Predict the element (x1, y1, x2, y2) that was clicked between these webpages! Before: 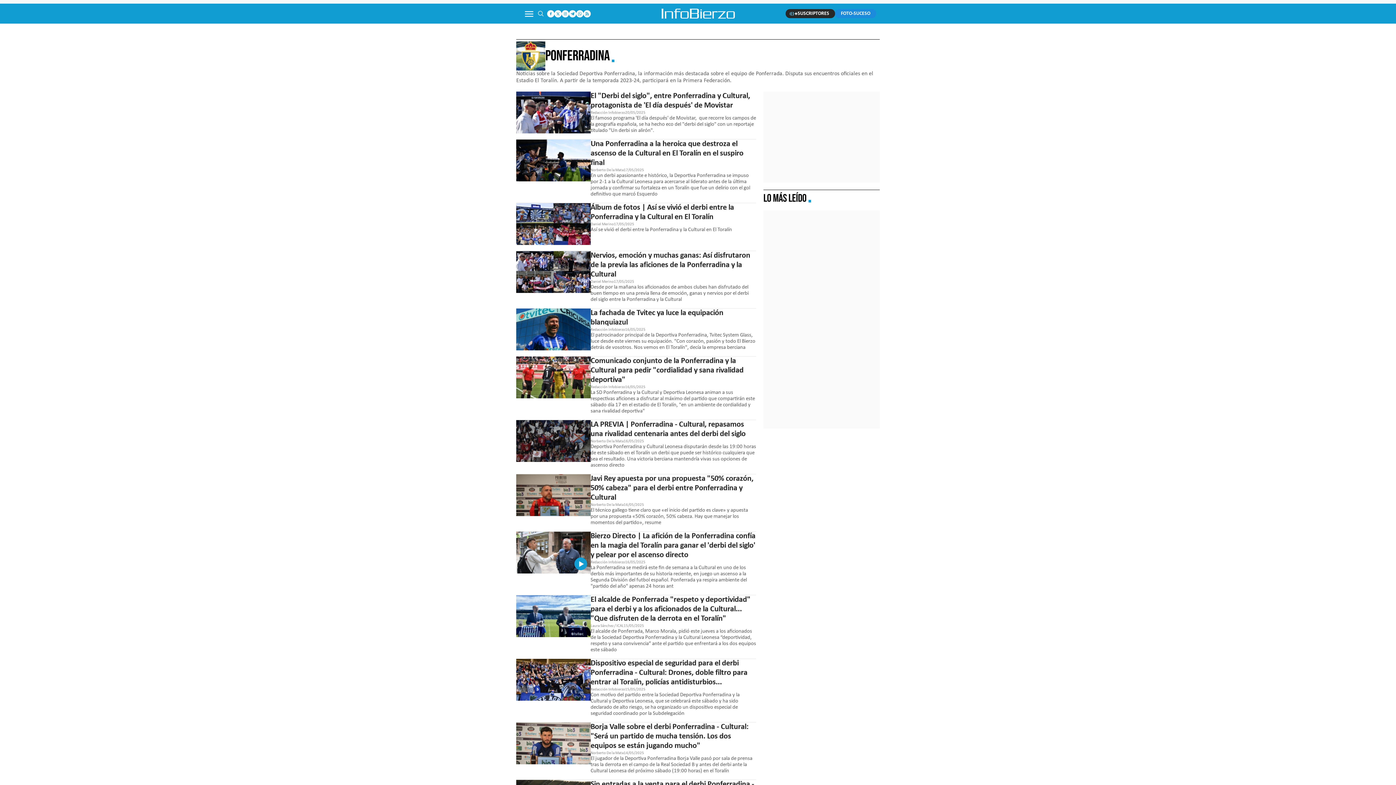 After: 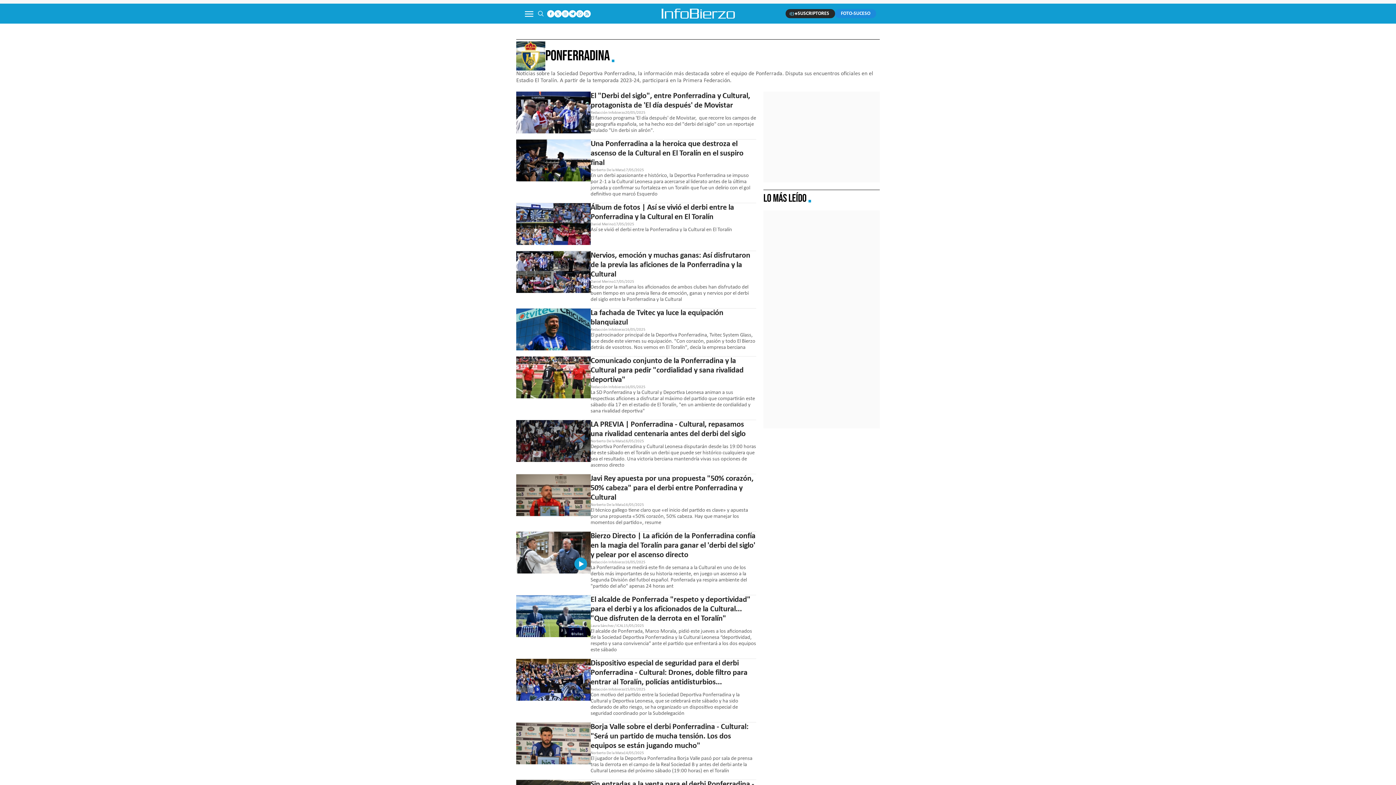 Action: bbox: (561, 10, 569, 17)